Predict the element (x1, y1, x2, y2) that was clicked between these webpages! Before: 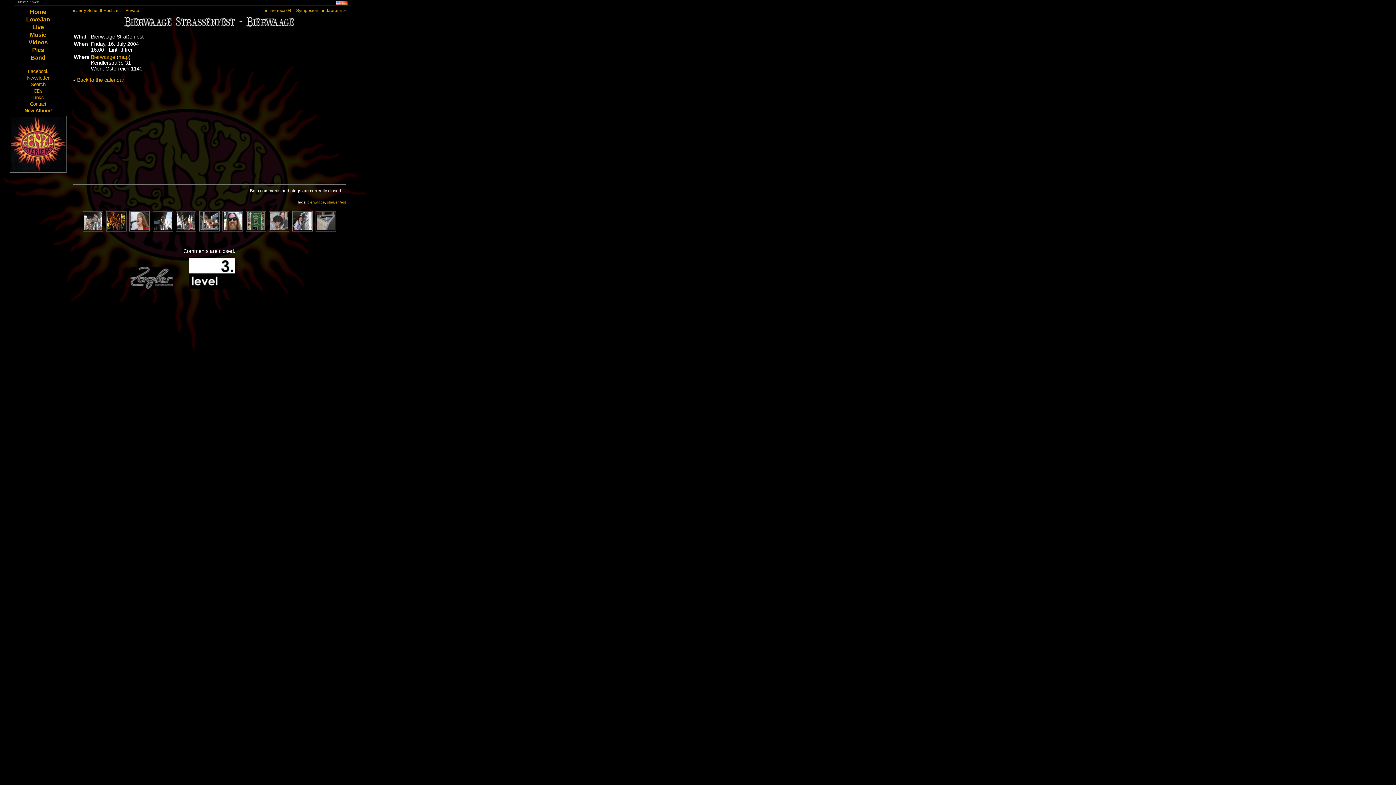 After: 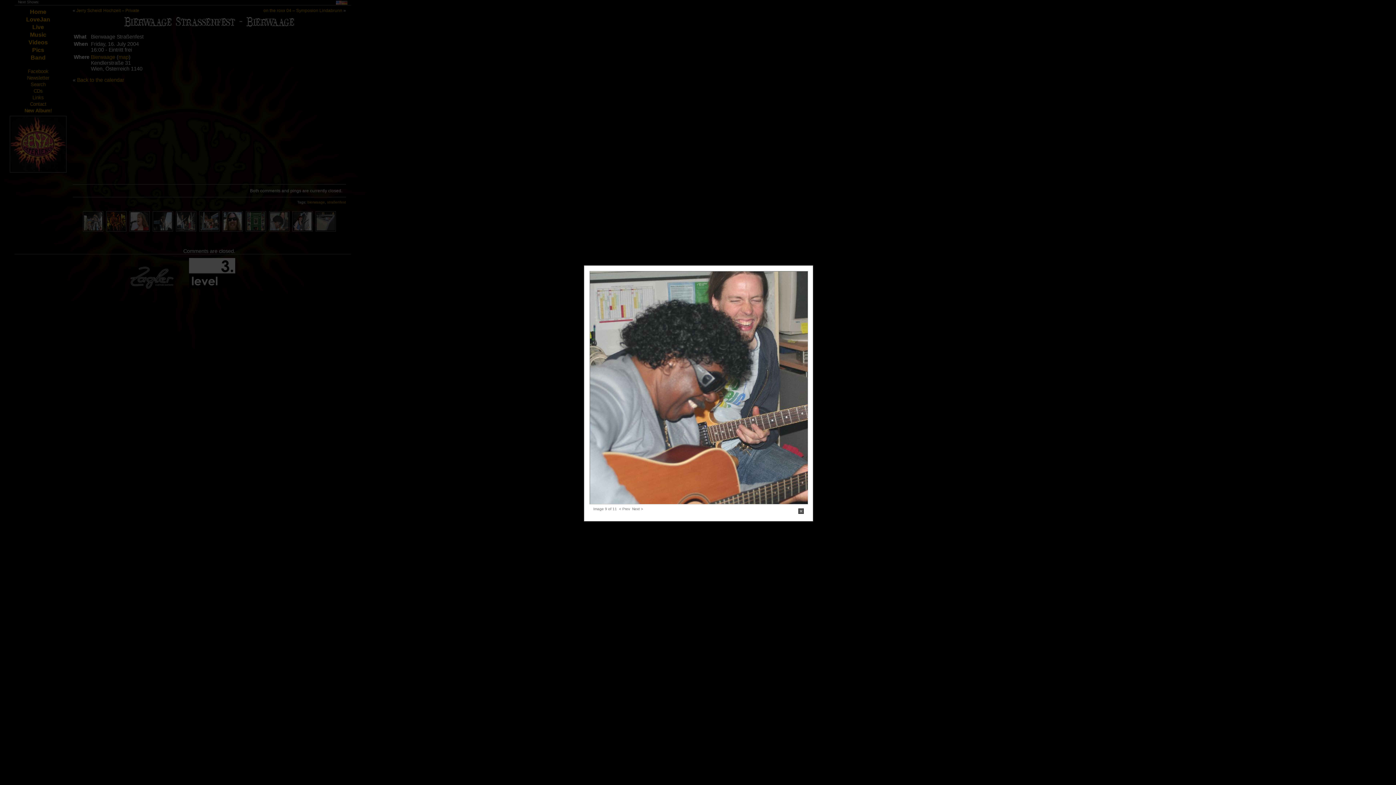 Action: bbox: (268, 227, 290, 232)